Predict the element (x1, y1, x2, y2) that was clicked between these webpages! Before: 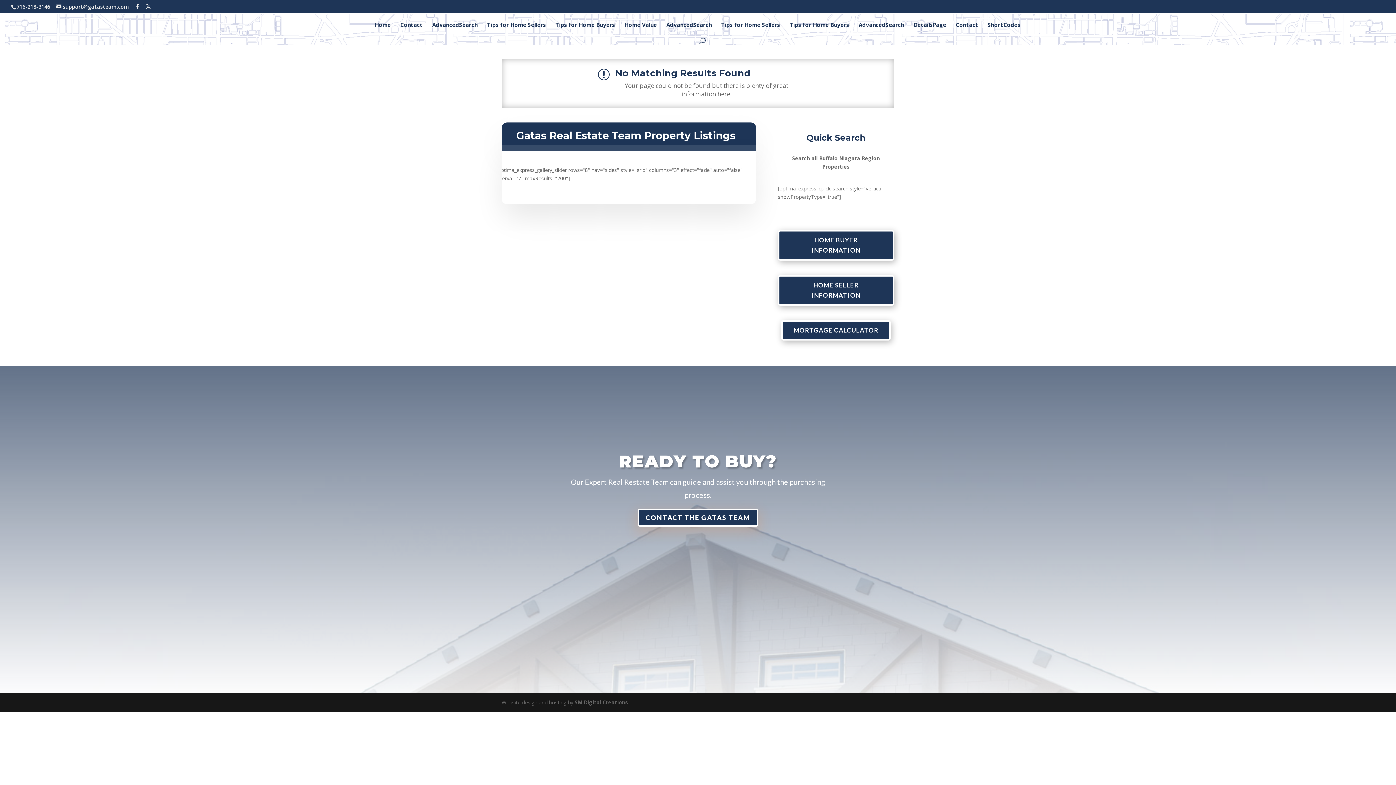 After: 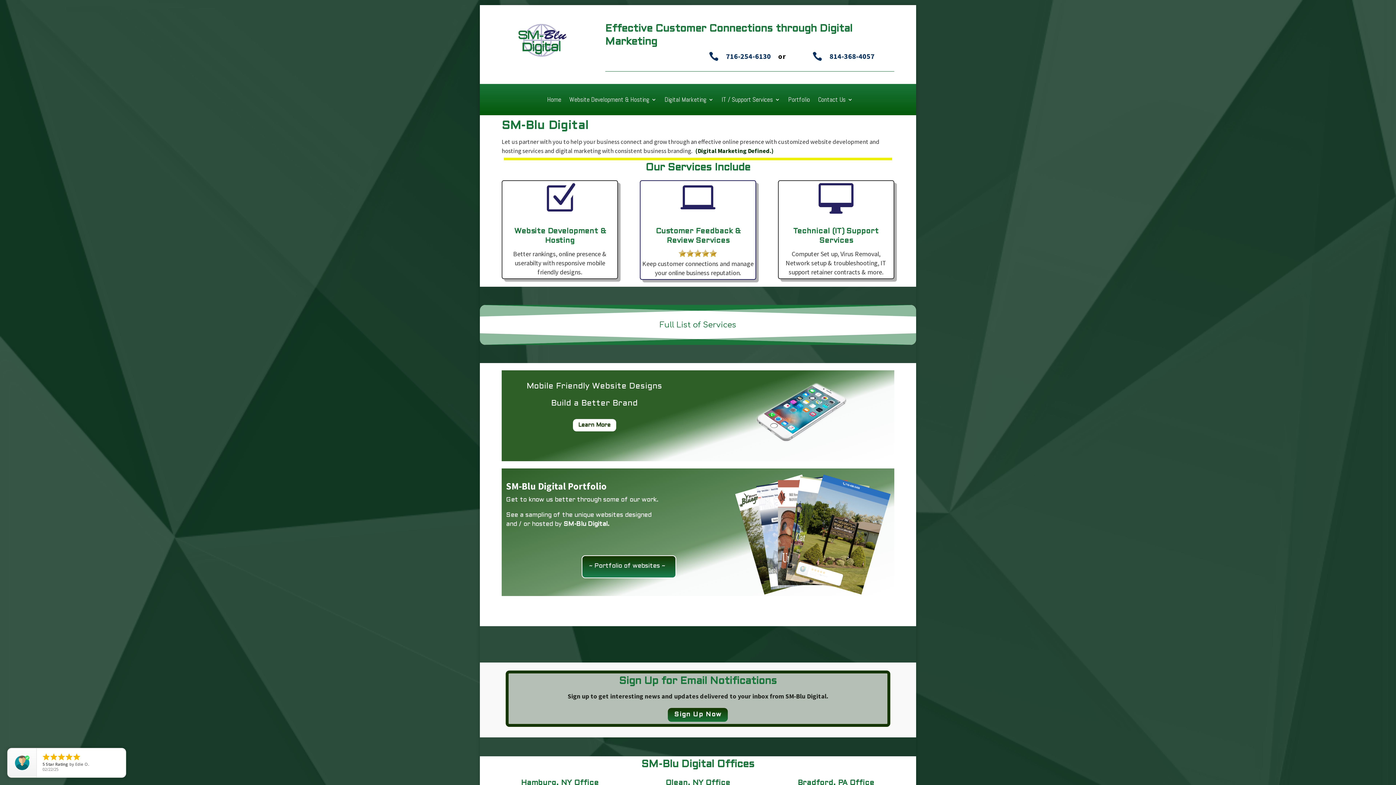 Action: bbox: (574, 699, 628, 706) label: SM Digital Creations